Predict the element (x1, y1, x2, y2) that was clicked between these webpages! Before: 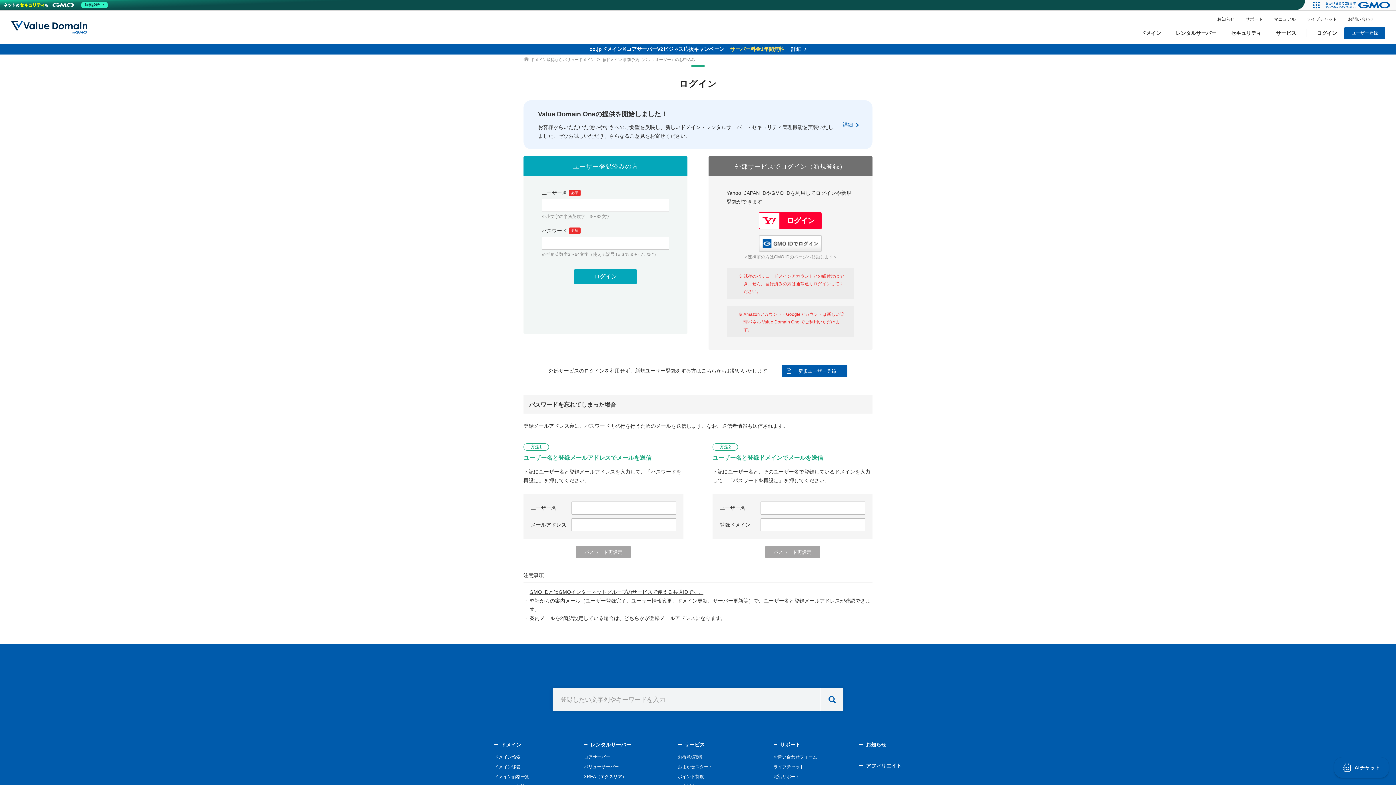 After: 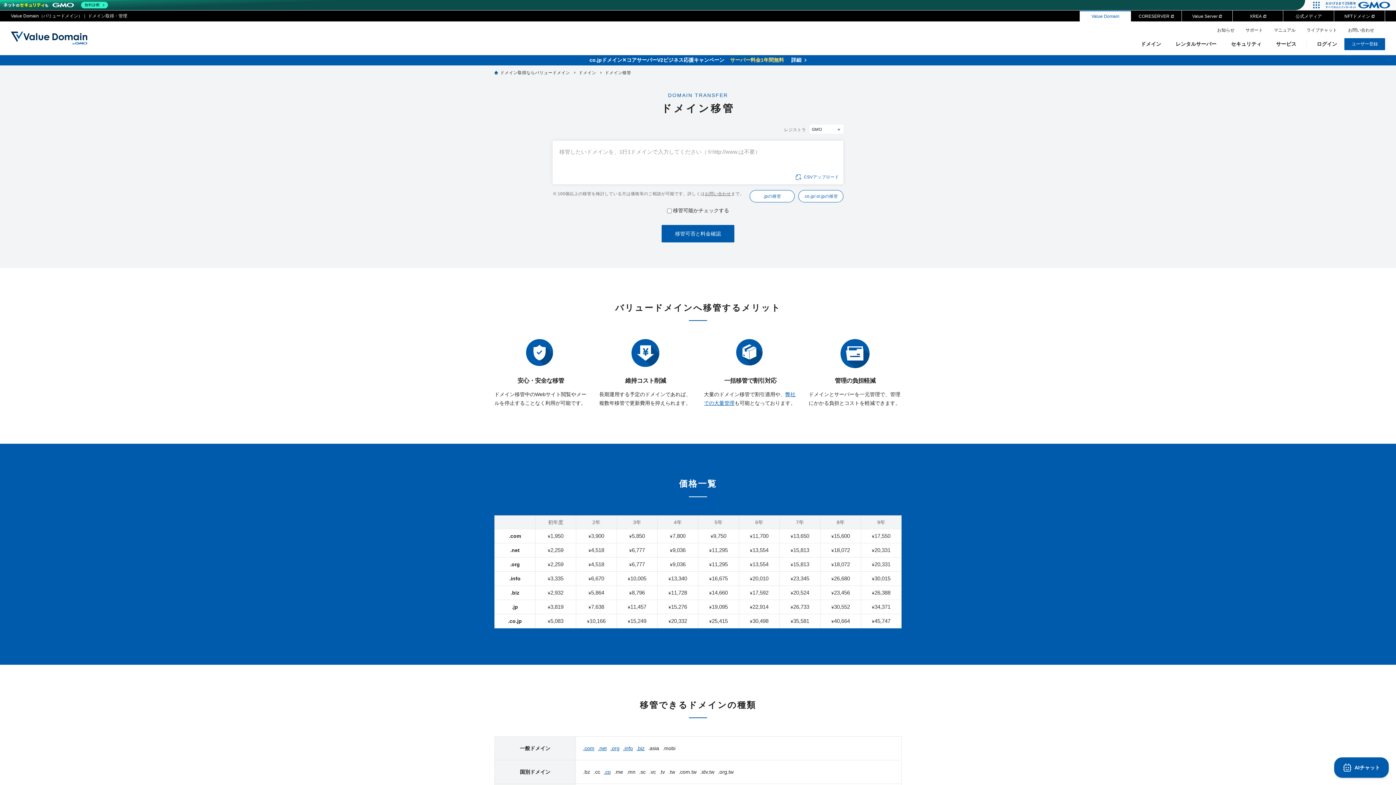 Action: bbox: (494, 764, 520, 769) label: ドメイン移管